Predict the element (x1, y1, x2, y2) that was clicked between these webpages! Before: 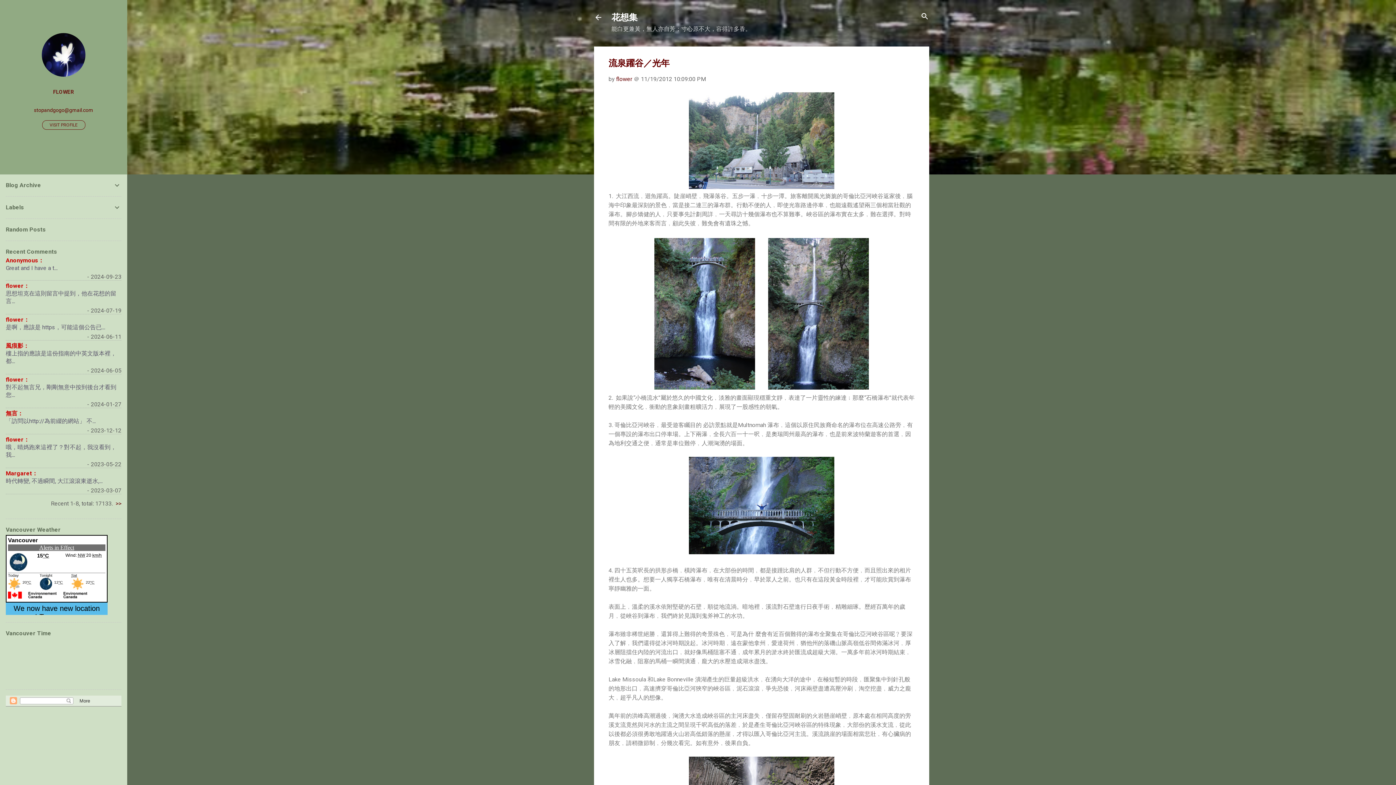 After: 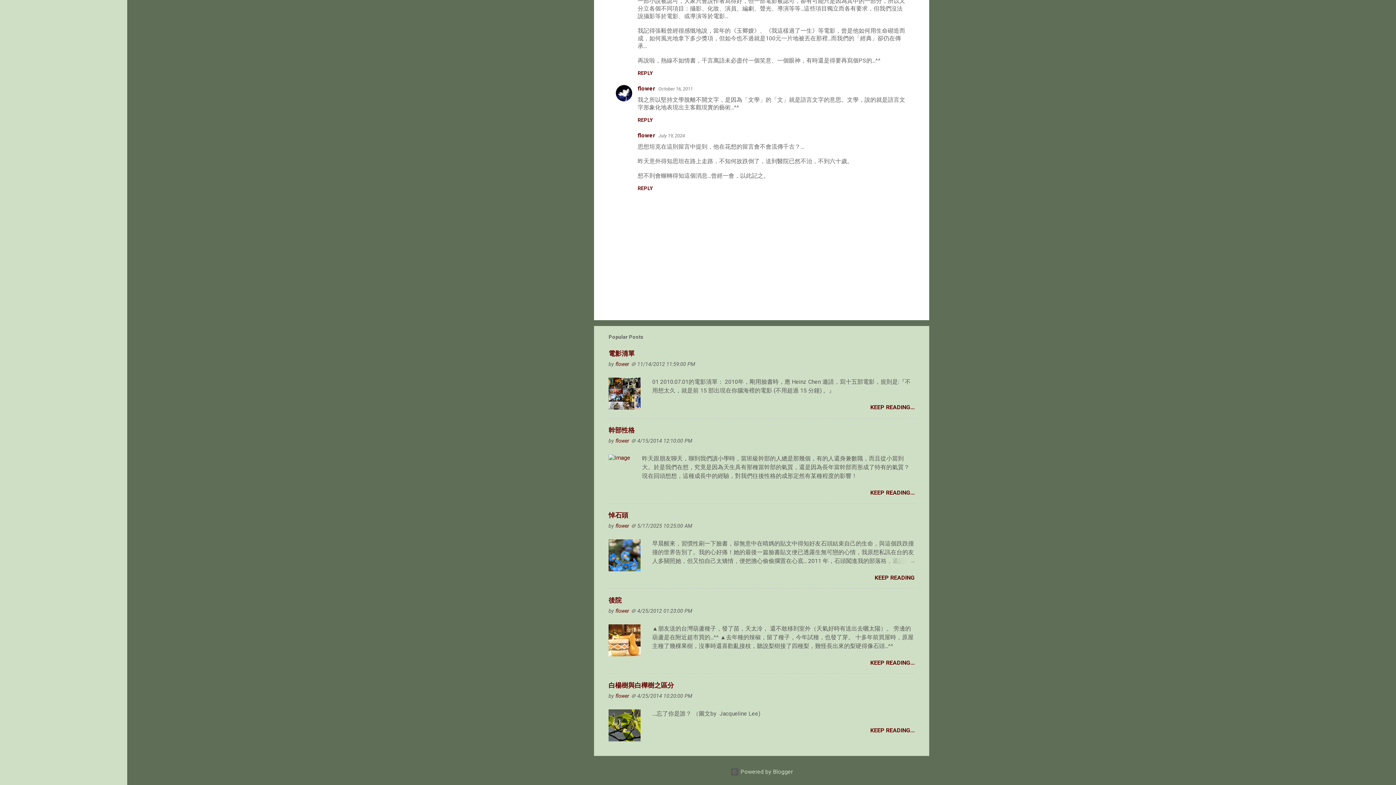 Action: label: flower：
思想坦克在這則留言中提到，他在花想的留言... bbox: (5, 282, 121, 305)